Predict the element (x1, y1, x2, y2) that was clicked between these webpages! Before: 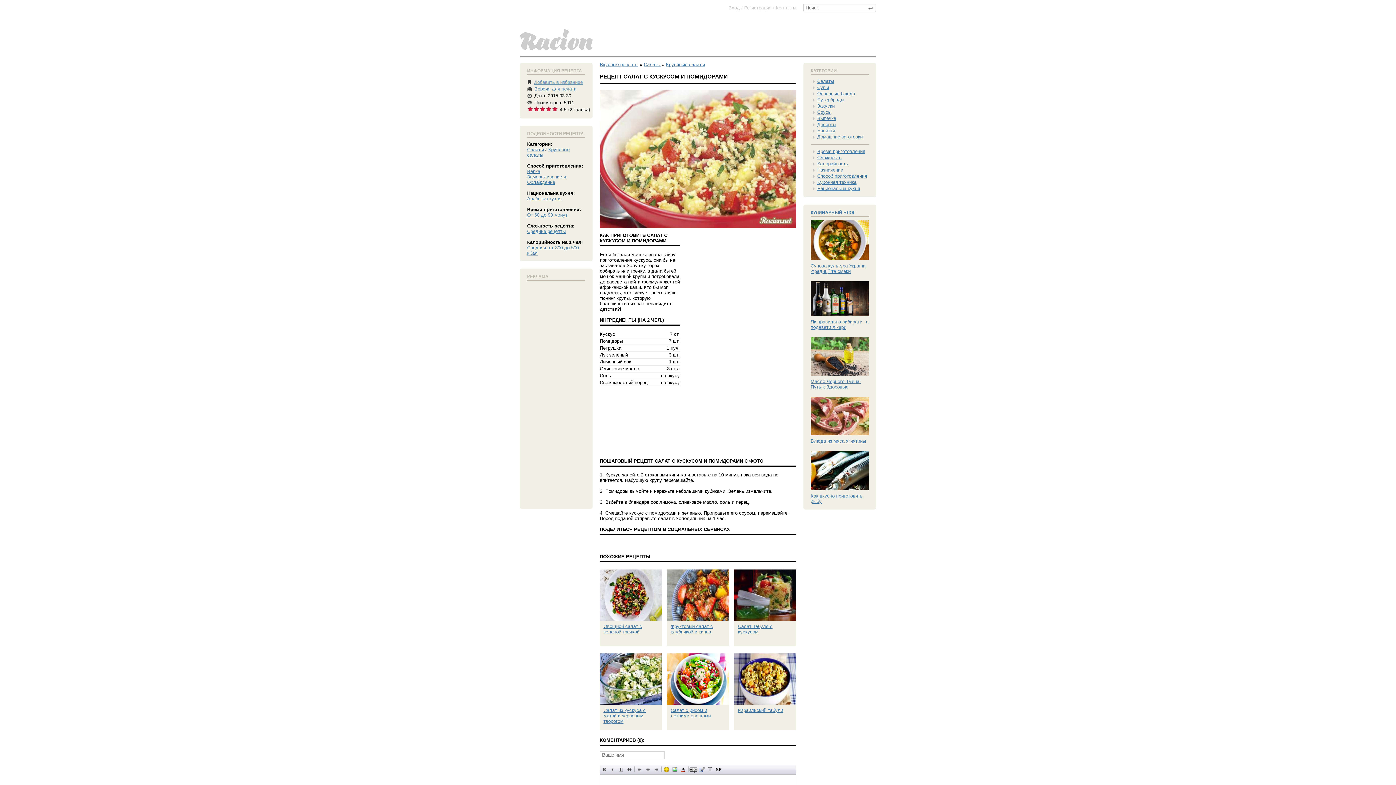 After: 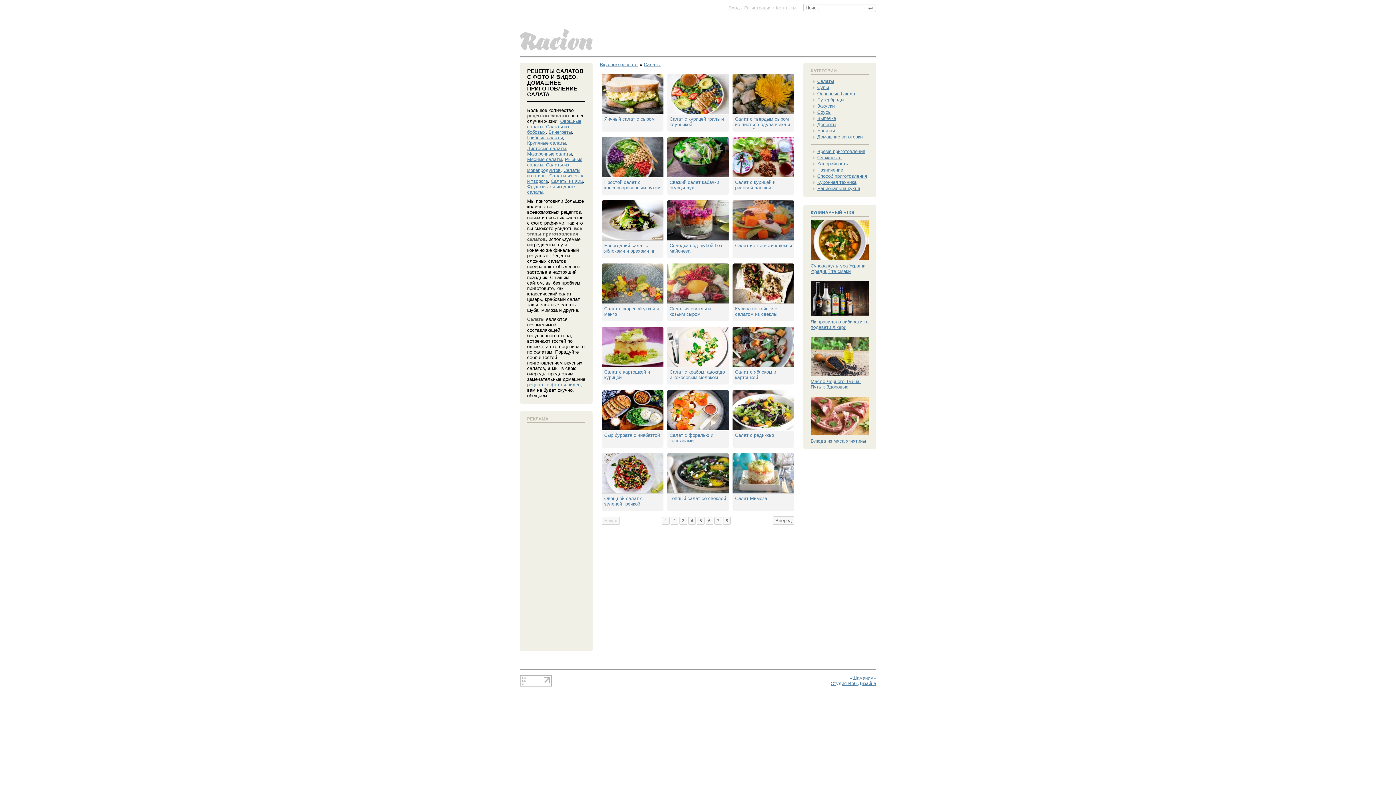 Action: bbox: (817, 78, 834, 84) label: Салаты